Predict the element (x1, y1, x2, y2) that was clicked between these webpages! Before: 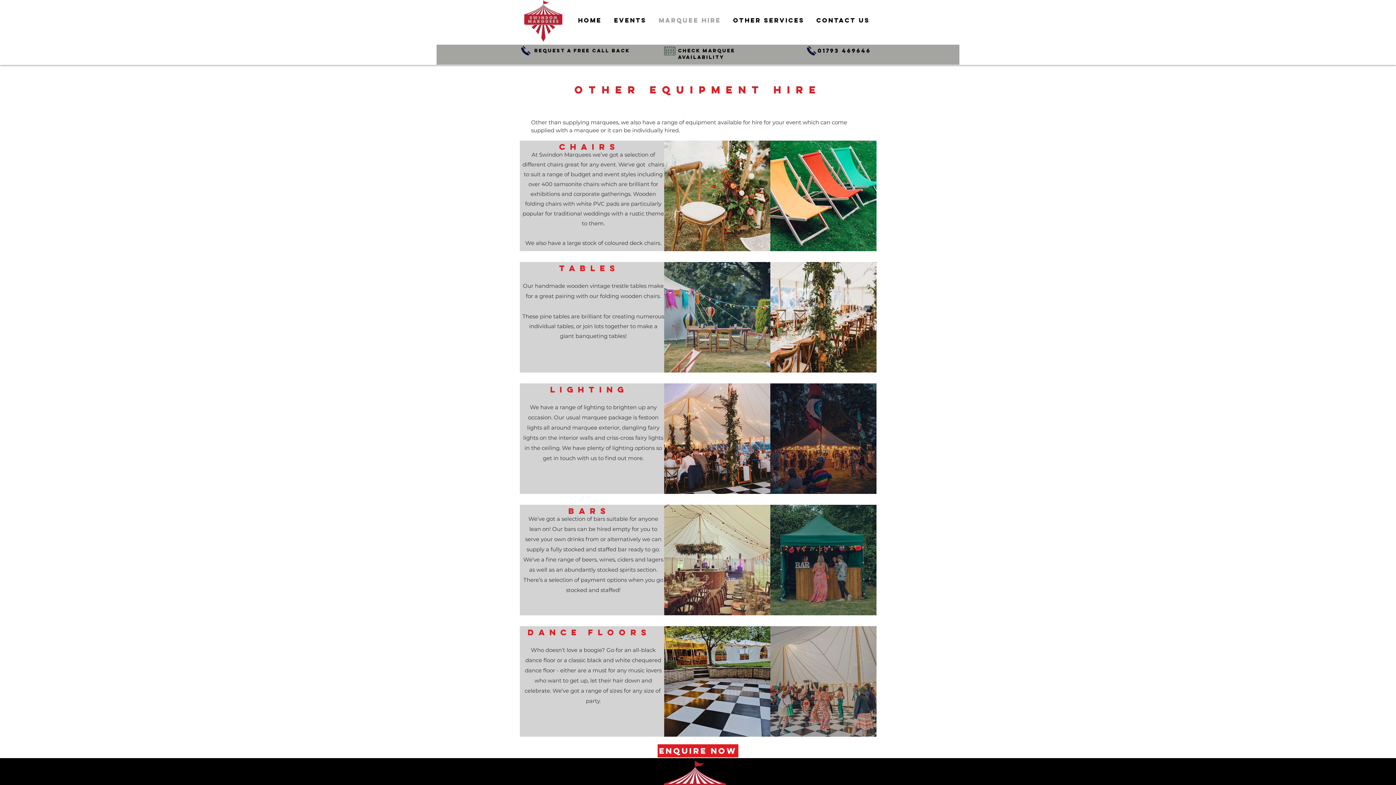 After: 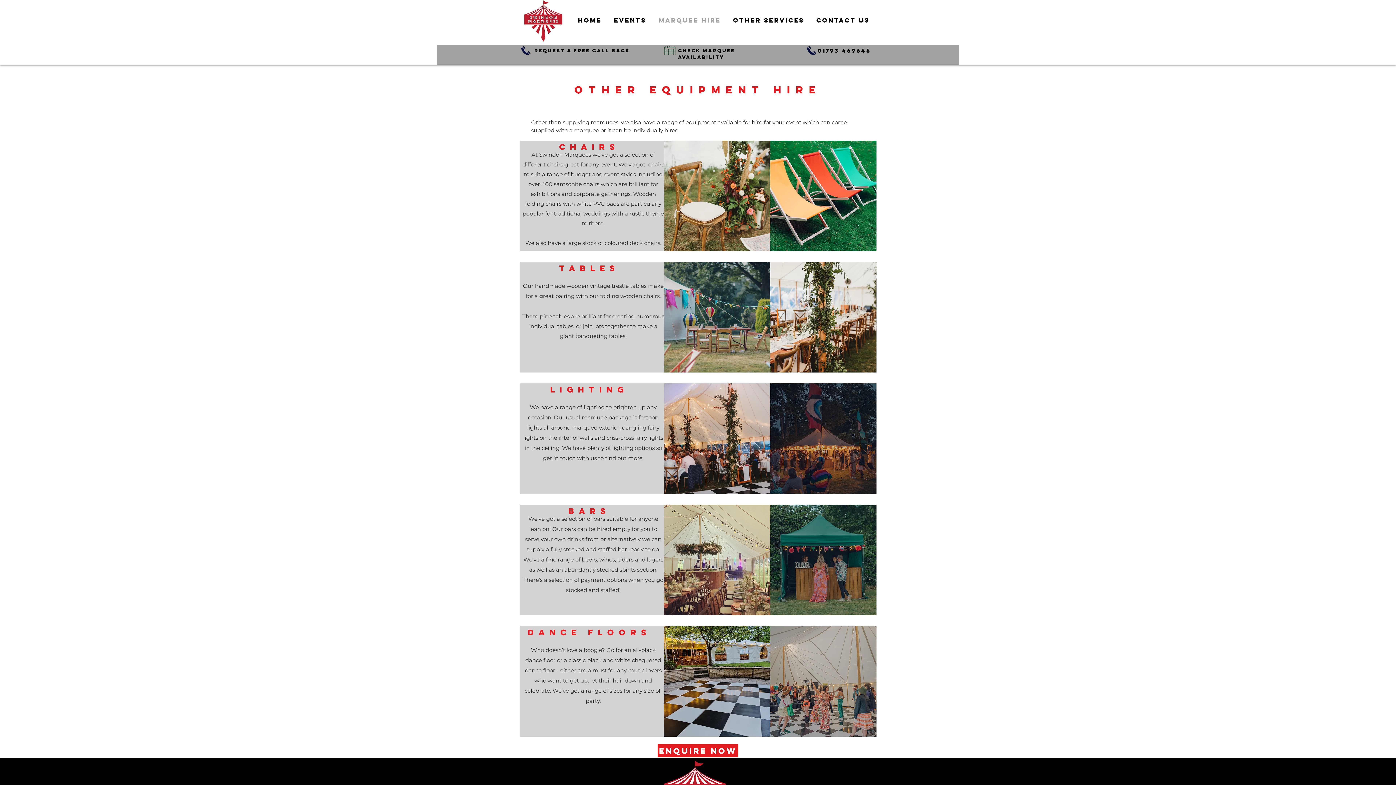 Action: bbox: (817, 47, 871, 54) label: 01793 469646